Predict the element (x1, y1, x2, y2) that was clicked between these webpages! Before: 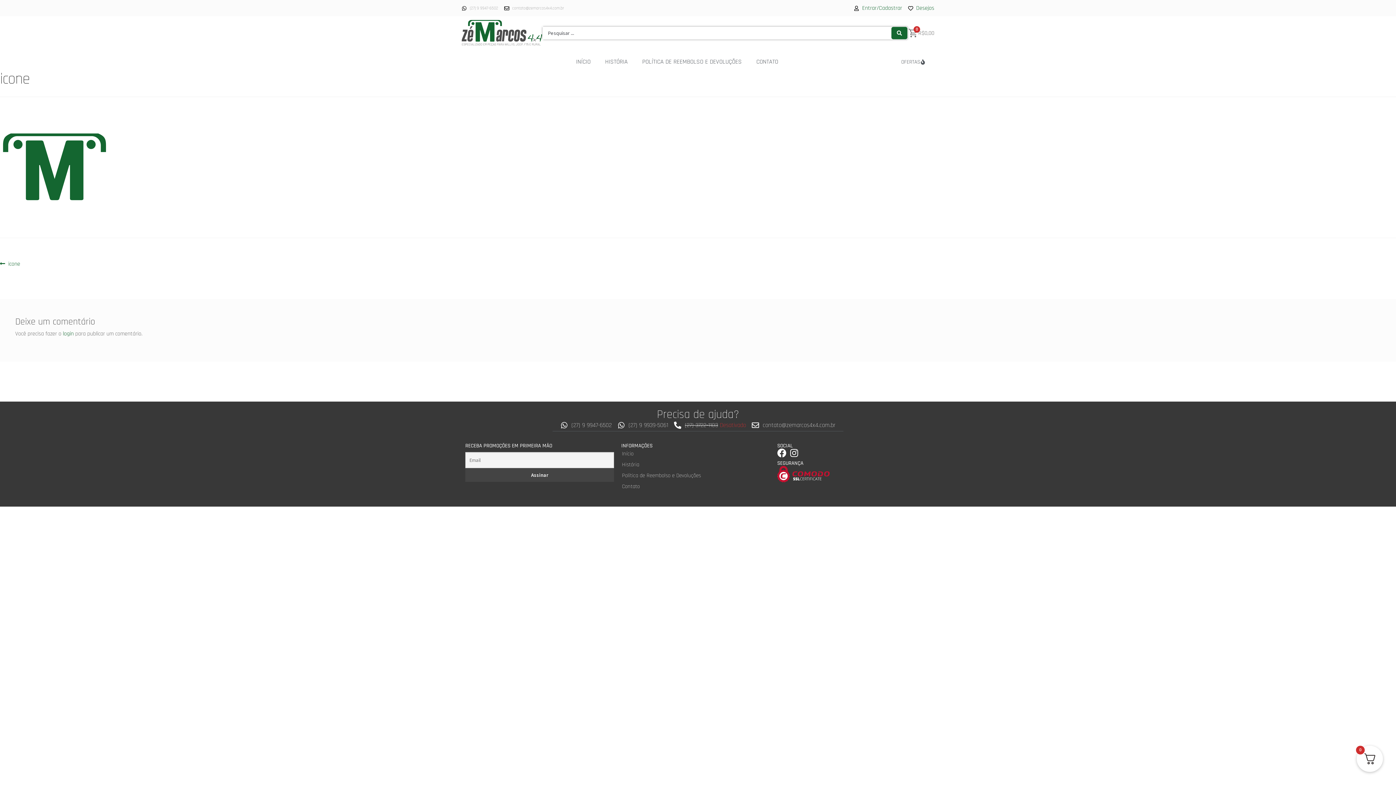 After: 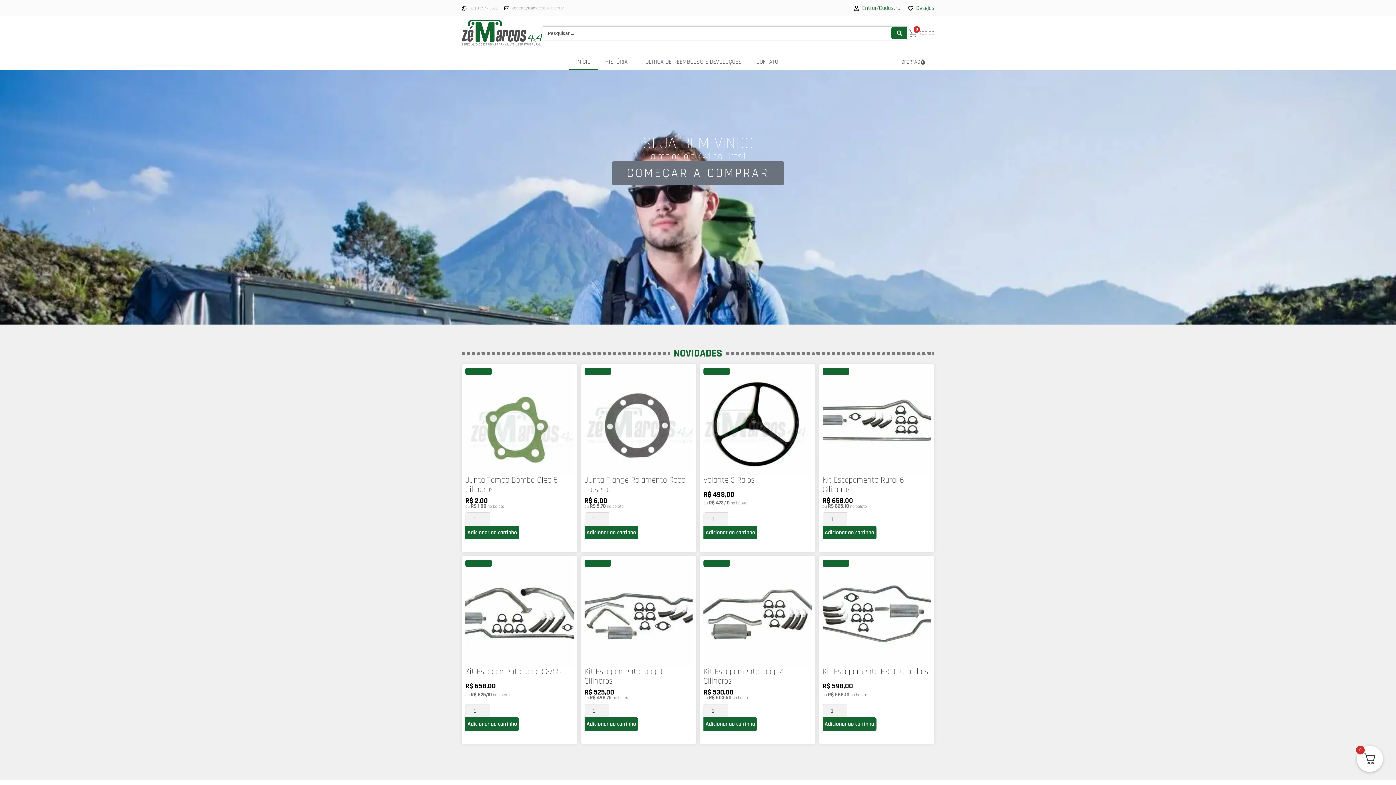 Action: label: Início bbox: (621, 448, 770, 459)